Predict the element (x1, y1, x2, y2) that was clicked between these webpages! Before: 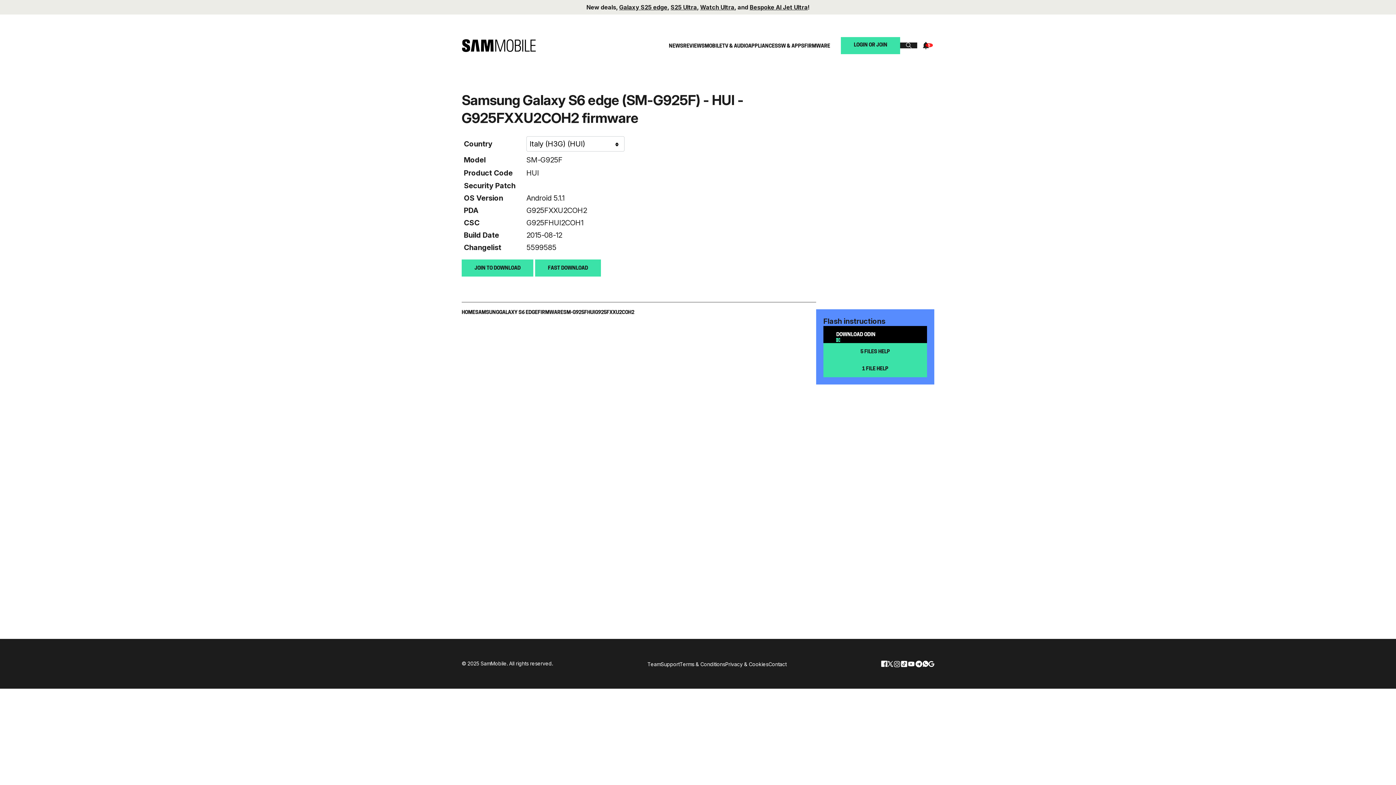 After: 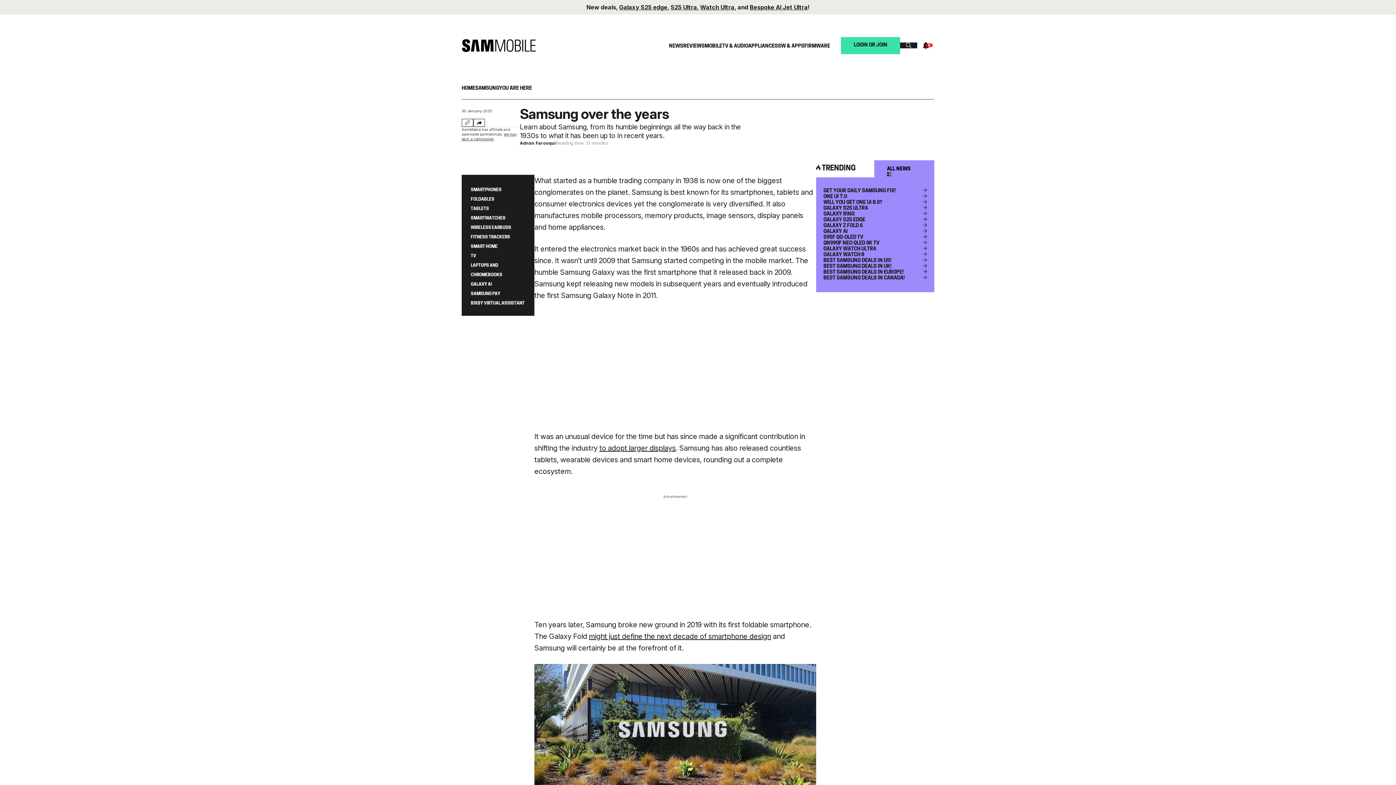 Action: bbox: (704, 42, 722, 49) label: MOBILE